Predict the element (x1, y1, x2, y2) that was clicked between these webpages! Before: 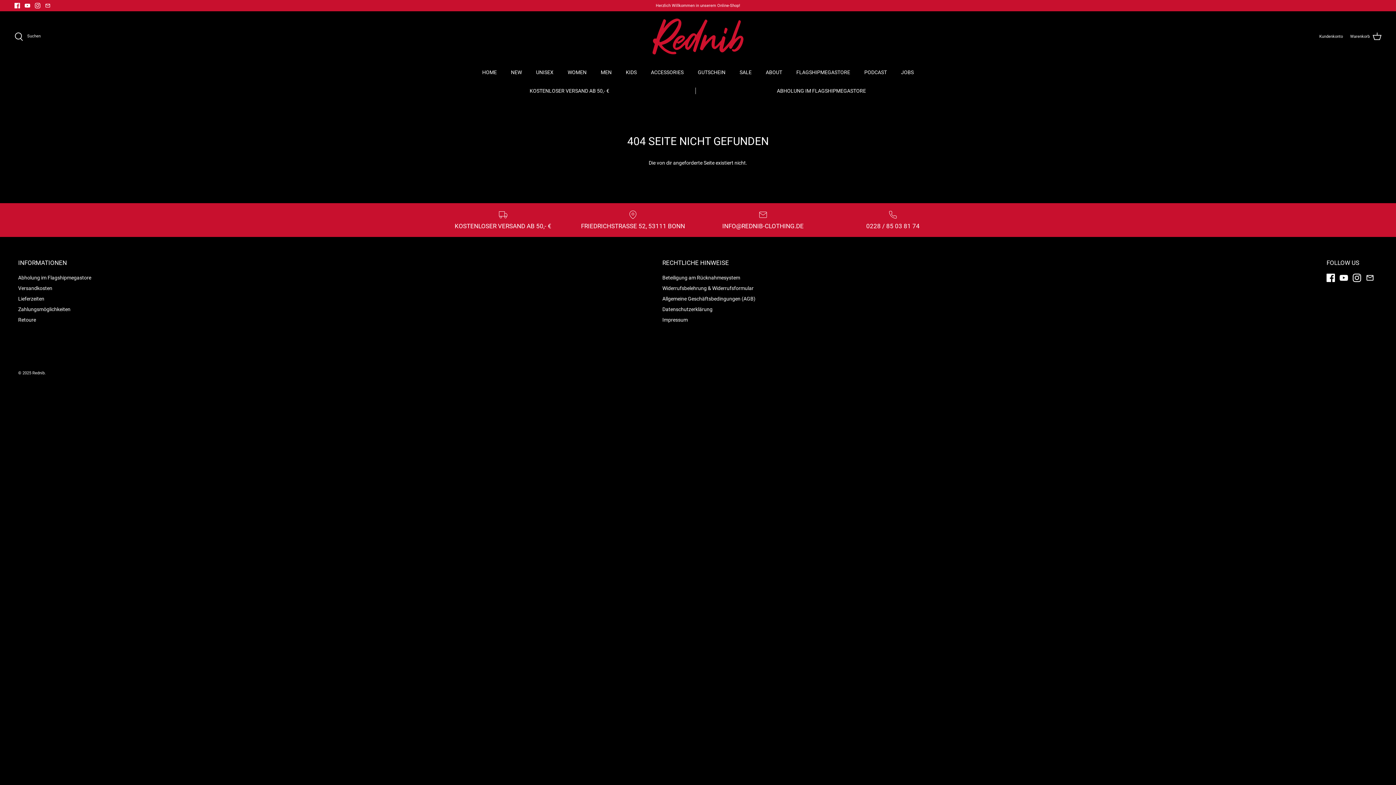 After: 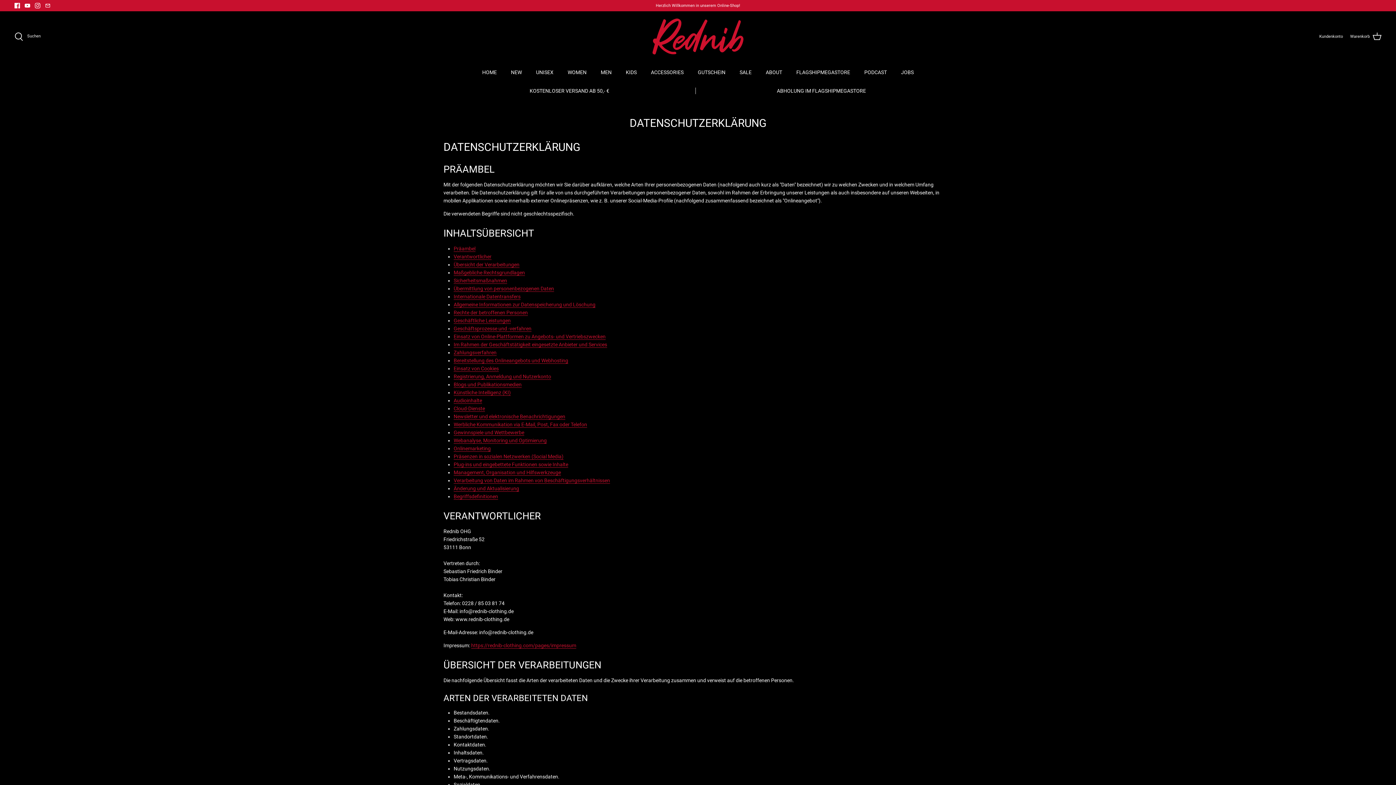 Action: label: Datenschutzerklärung bbox: (662, 306, 712, 312)